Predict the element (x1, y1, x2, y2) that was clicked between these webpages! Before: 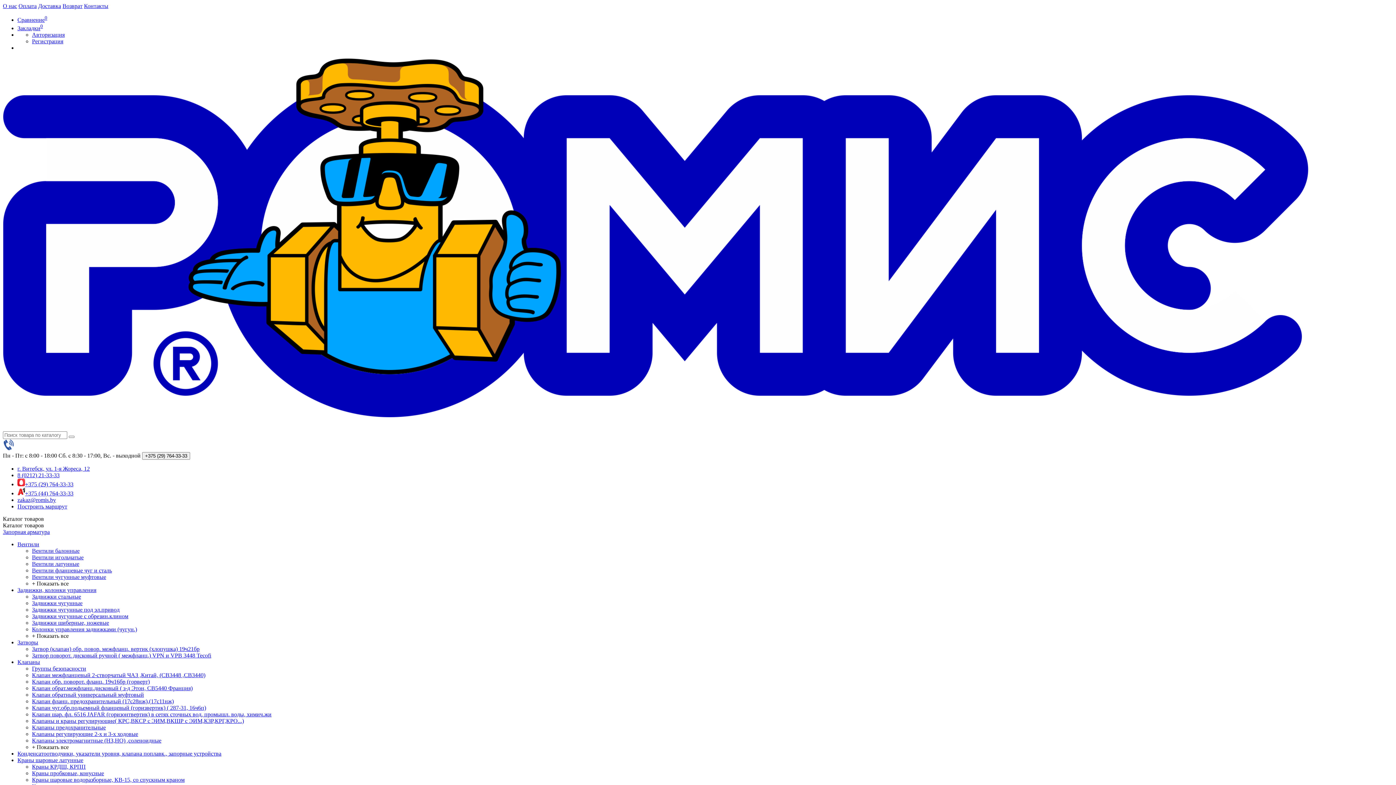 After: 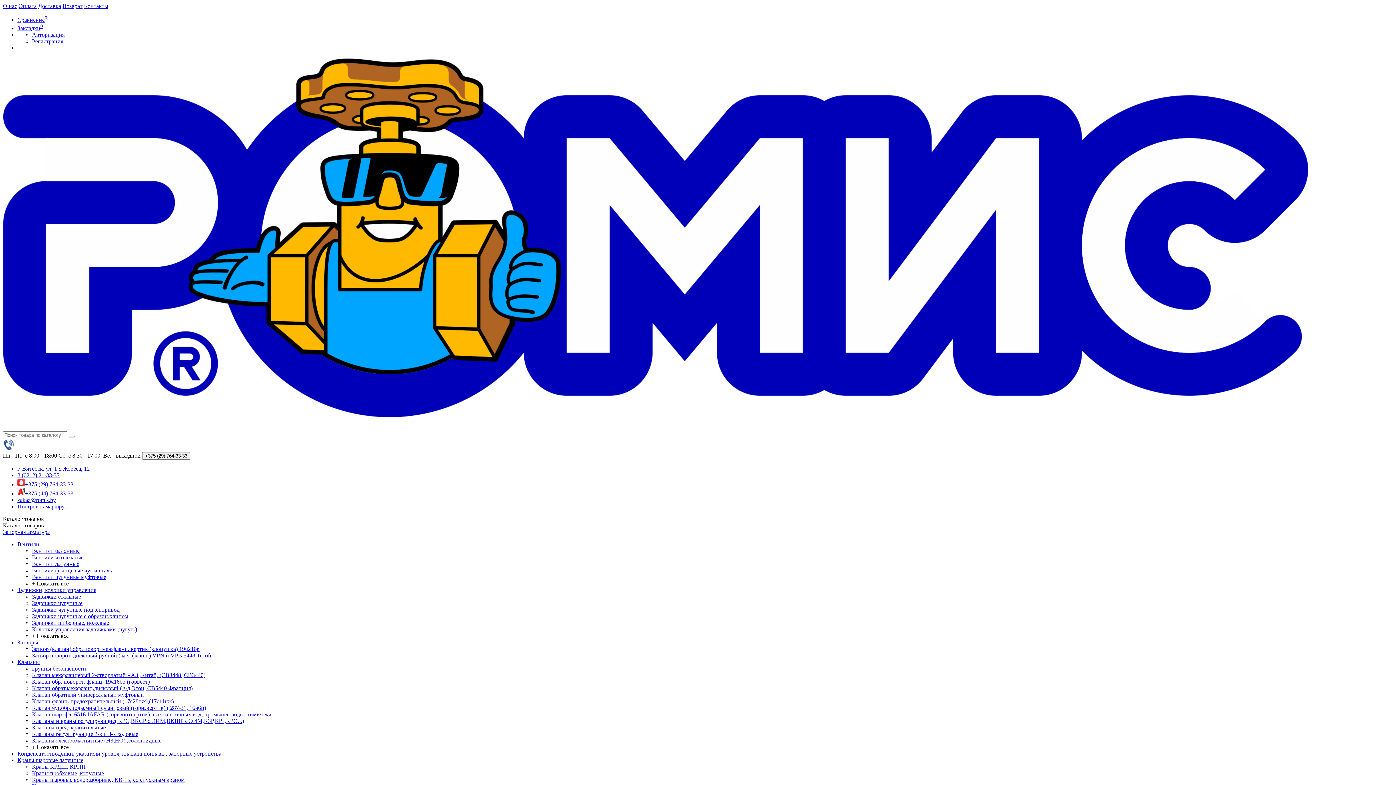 Action: label: Вентили латунные bbox: (32, 560, 79, 567)